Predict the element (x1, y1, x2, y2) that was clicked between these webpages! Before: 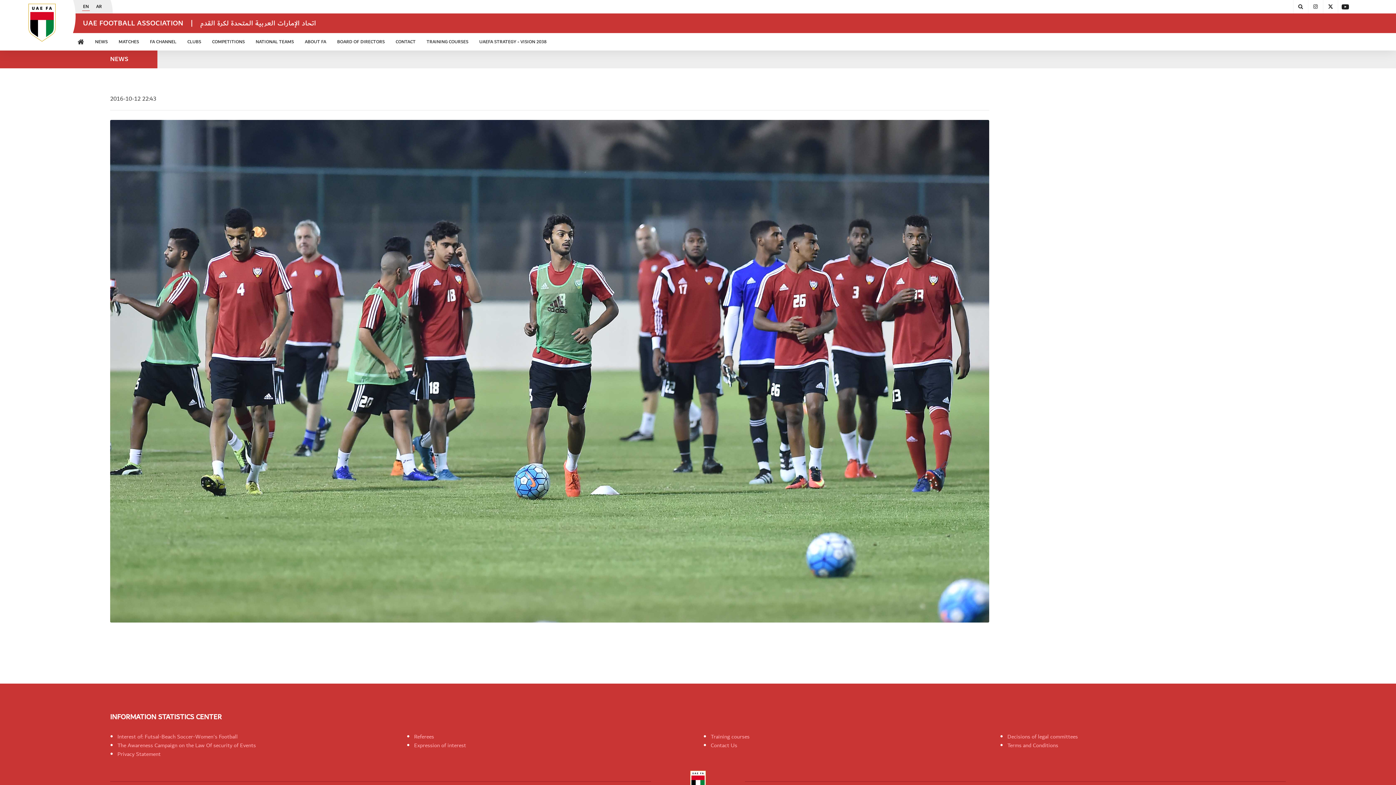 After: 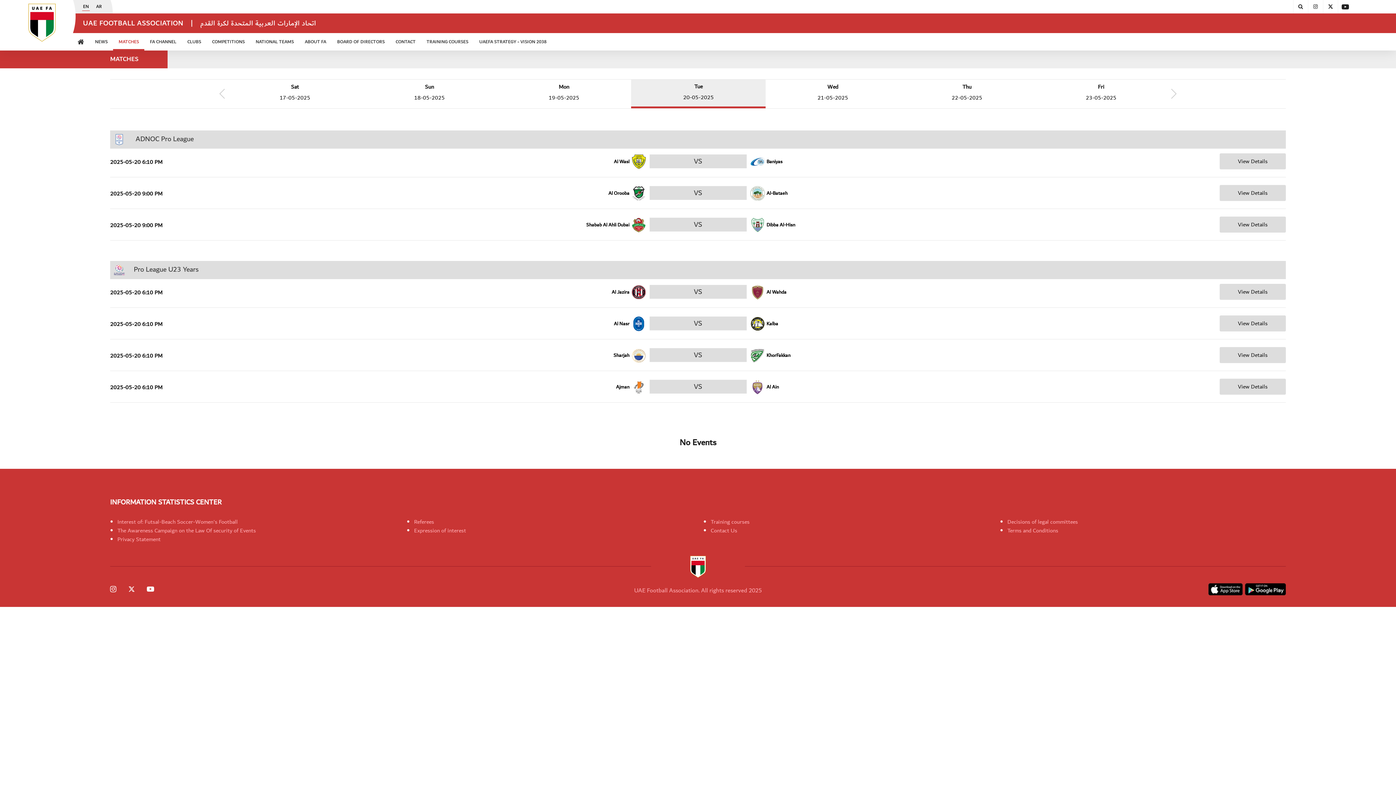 Action: label: MATCHES bbox: (113, 33, 144, 50)